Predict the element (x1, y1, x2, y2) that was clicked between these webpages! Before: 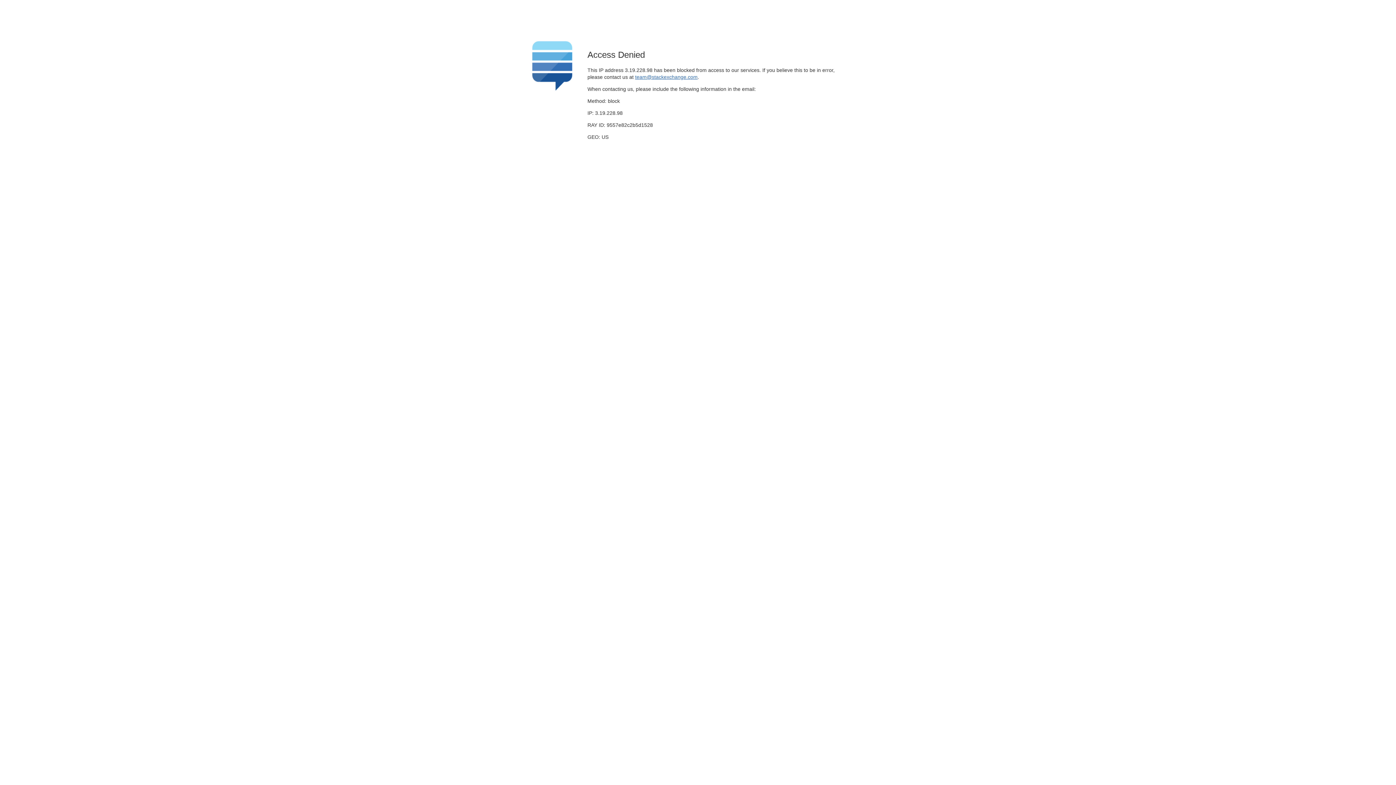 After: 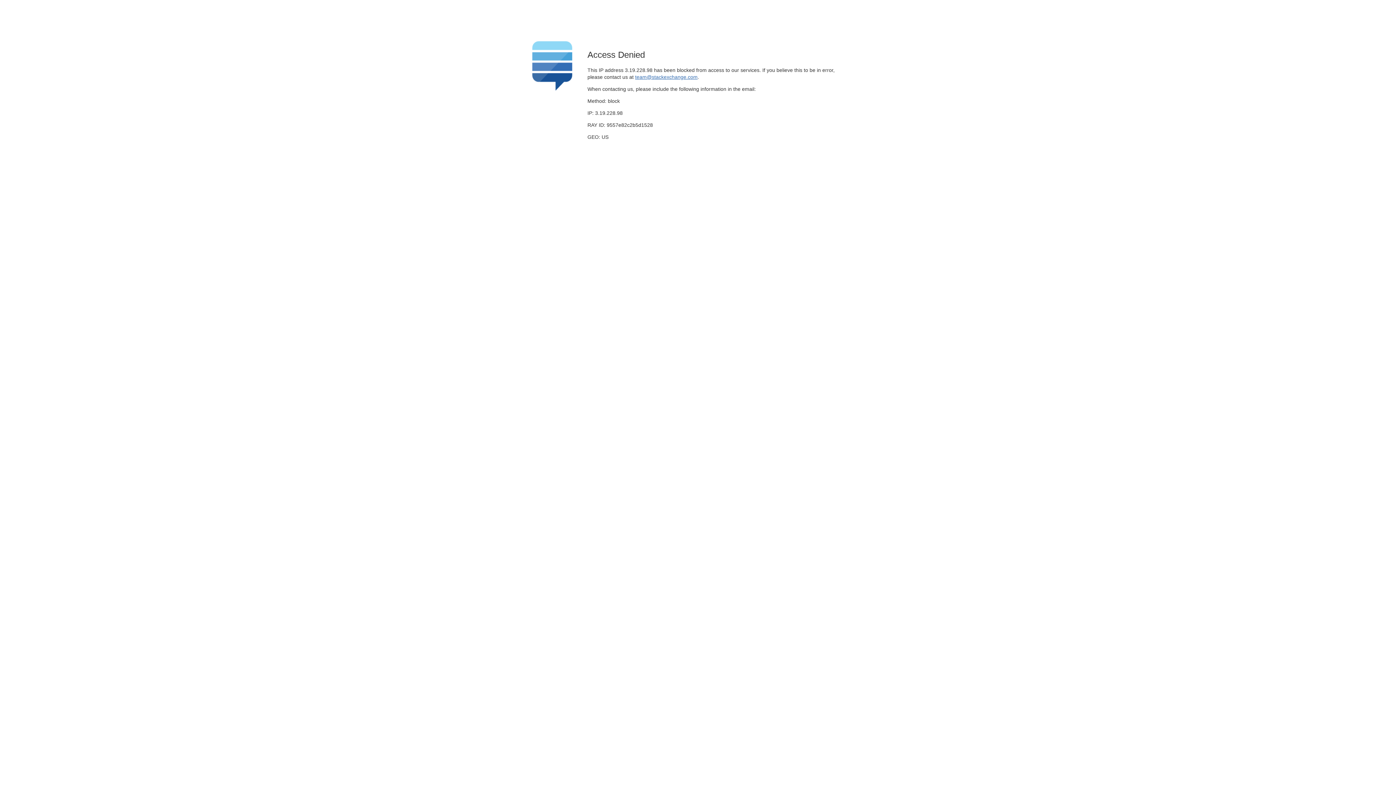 Action: bbox: (635, 74, 697, 79) label: team@stackexchange.com